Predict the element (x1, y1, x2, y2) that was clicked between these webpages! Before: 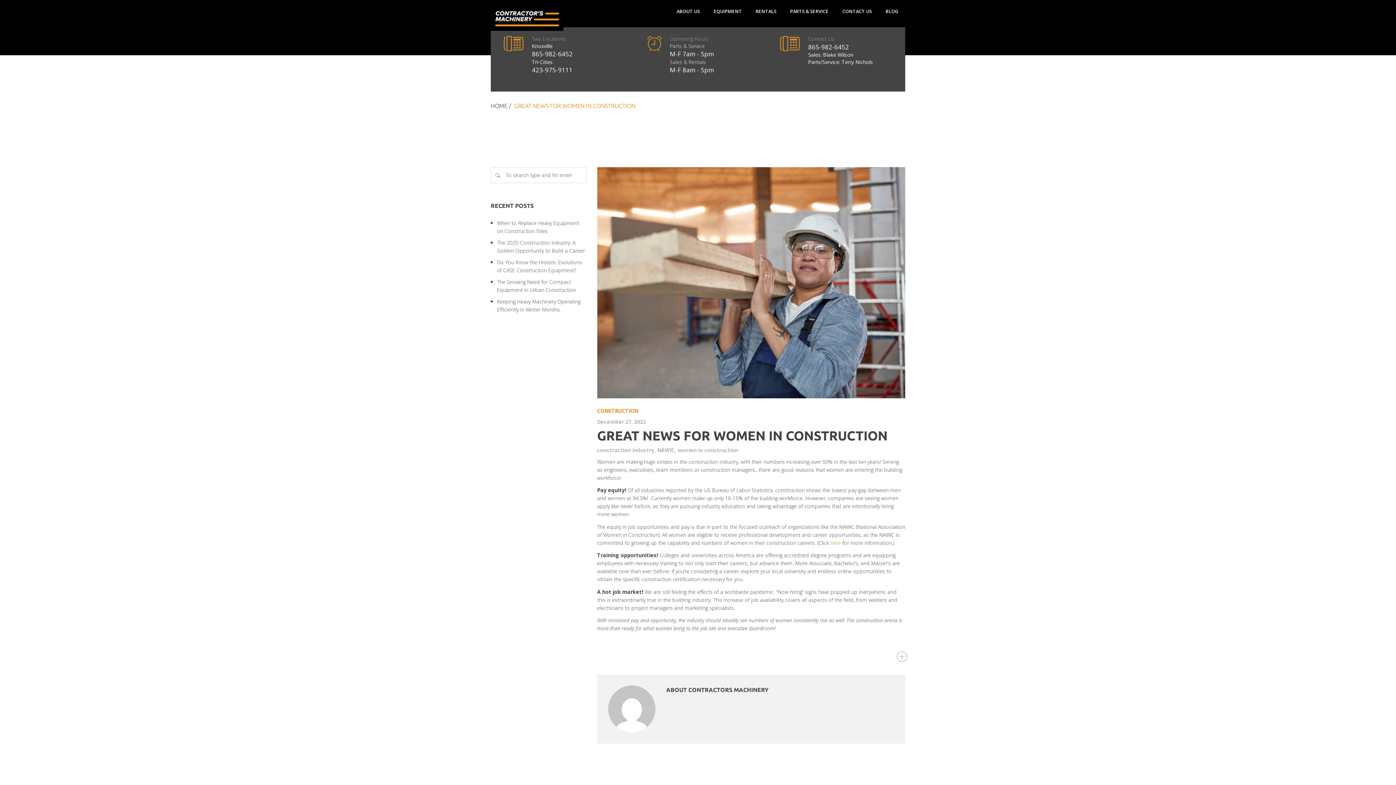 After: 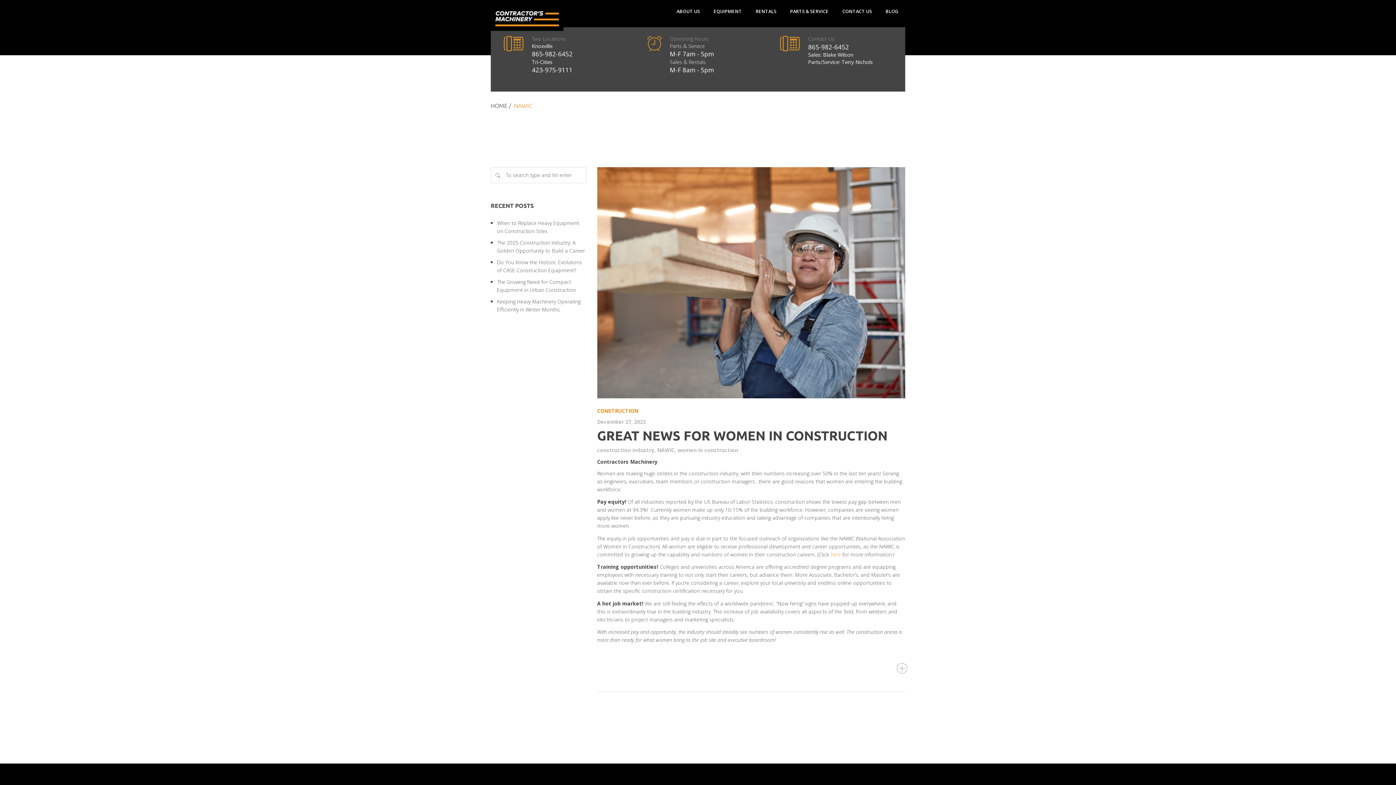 Action: bbox: (657, 446, 674, 453) label: NAWIC